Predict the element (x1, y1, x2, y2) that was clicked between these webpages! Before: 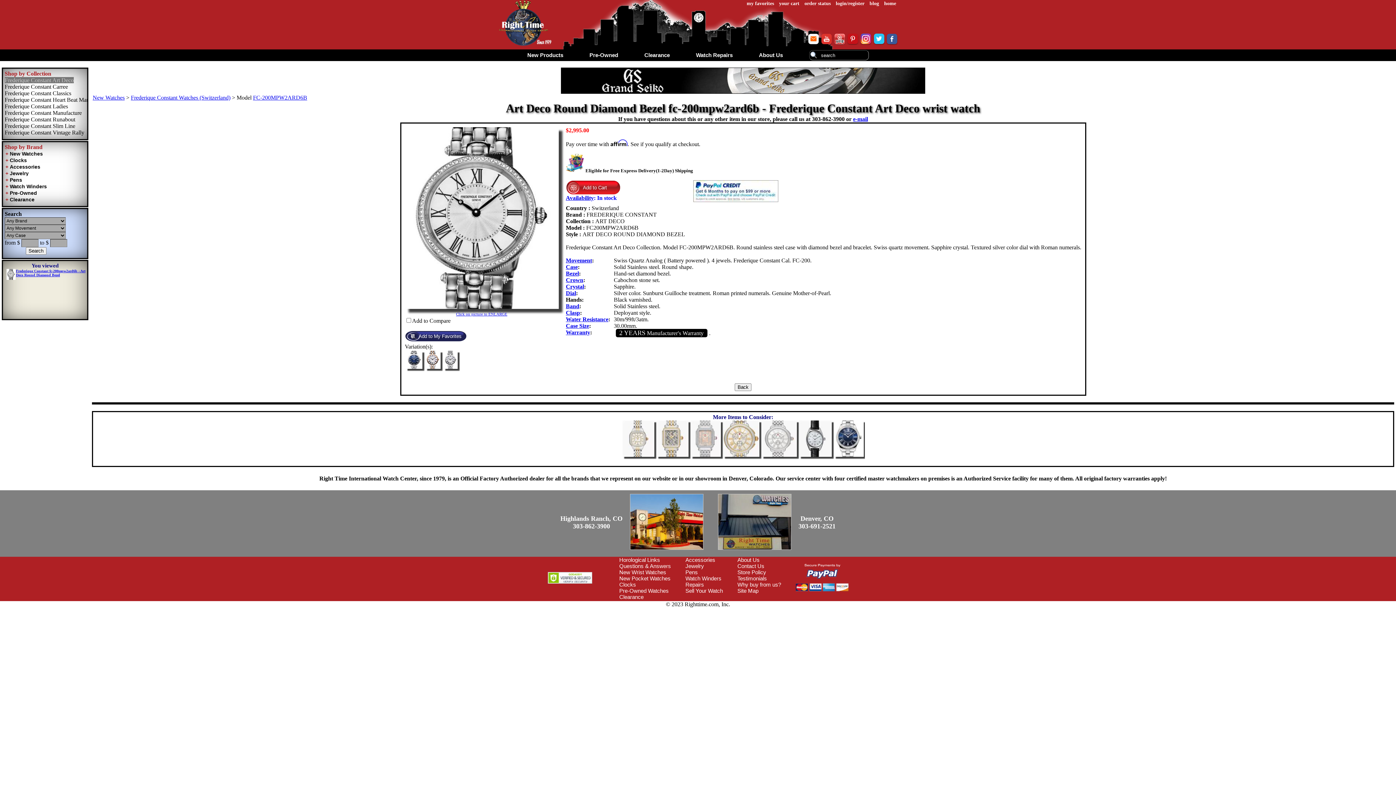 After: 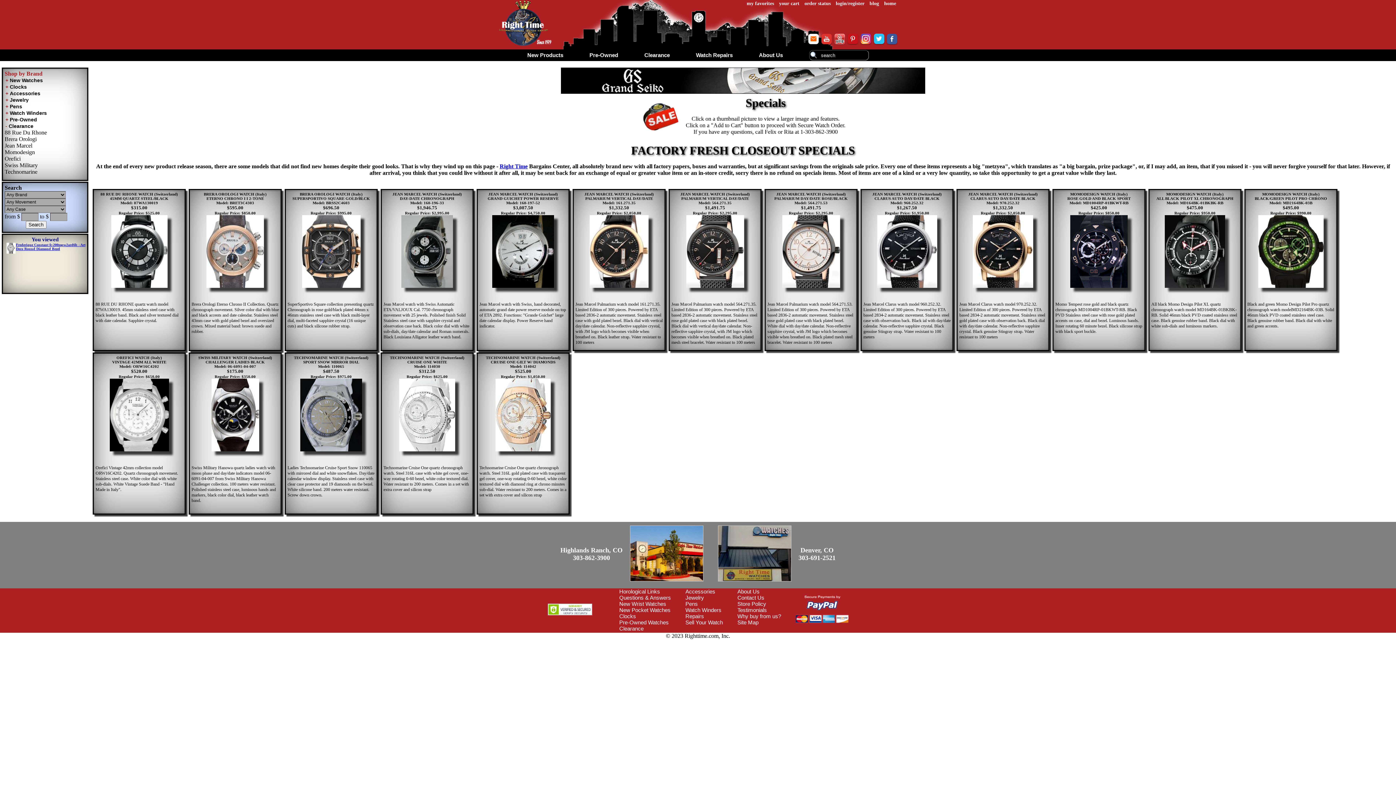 Action: bbox: (619, 594, 643, 600) label: Clearance